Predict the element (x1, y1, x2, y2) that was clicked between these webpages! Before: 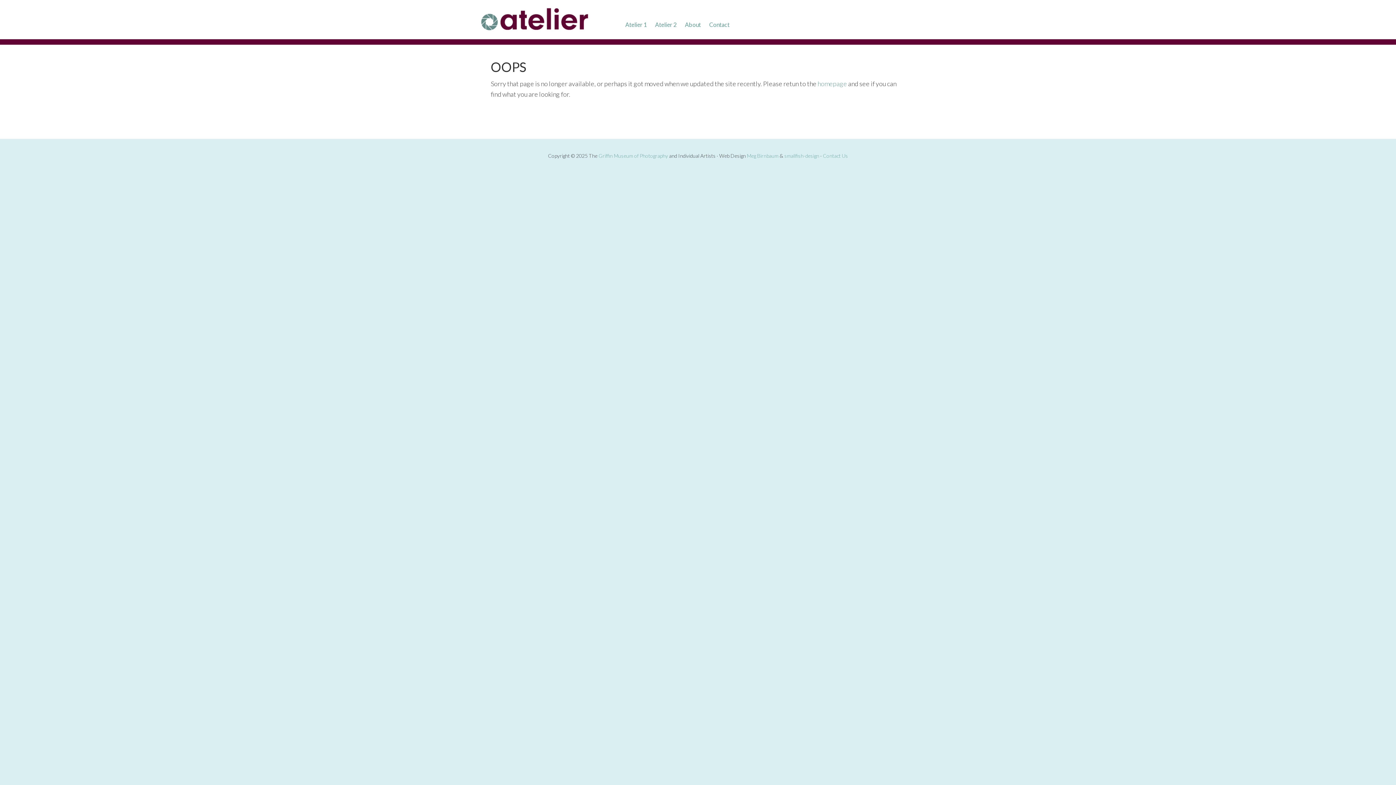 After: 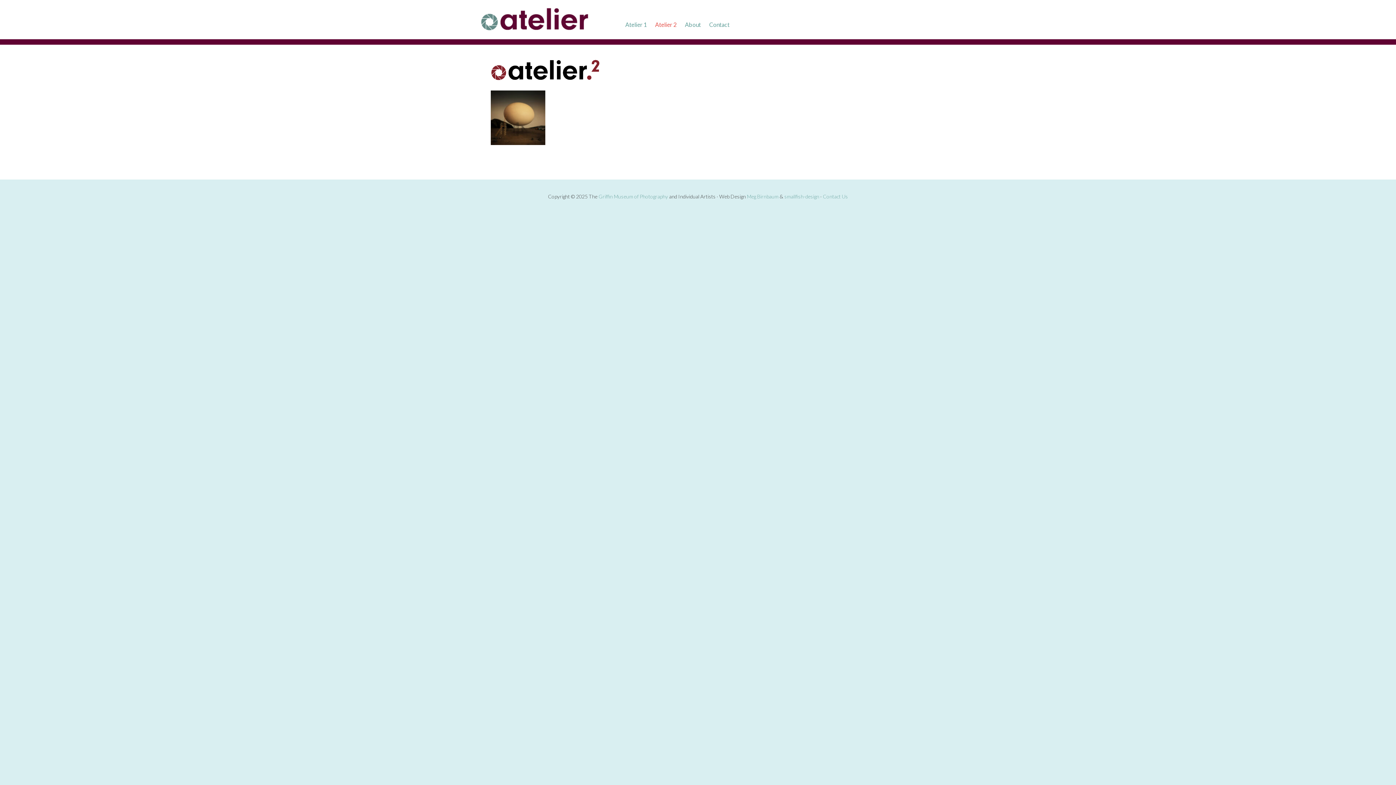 Action: bbox: (655, 20, 676, 29) label: Atelier 2